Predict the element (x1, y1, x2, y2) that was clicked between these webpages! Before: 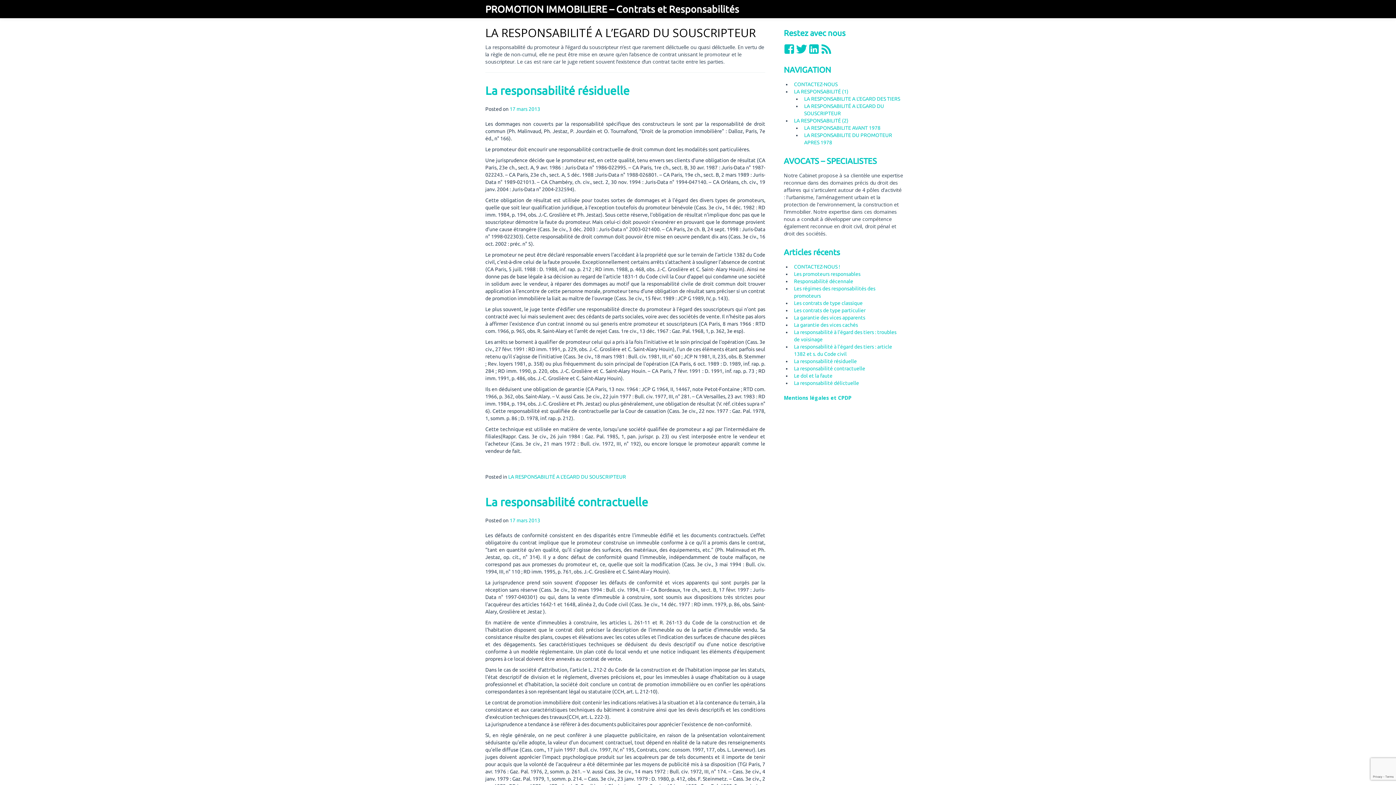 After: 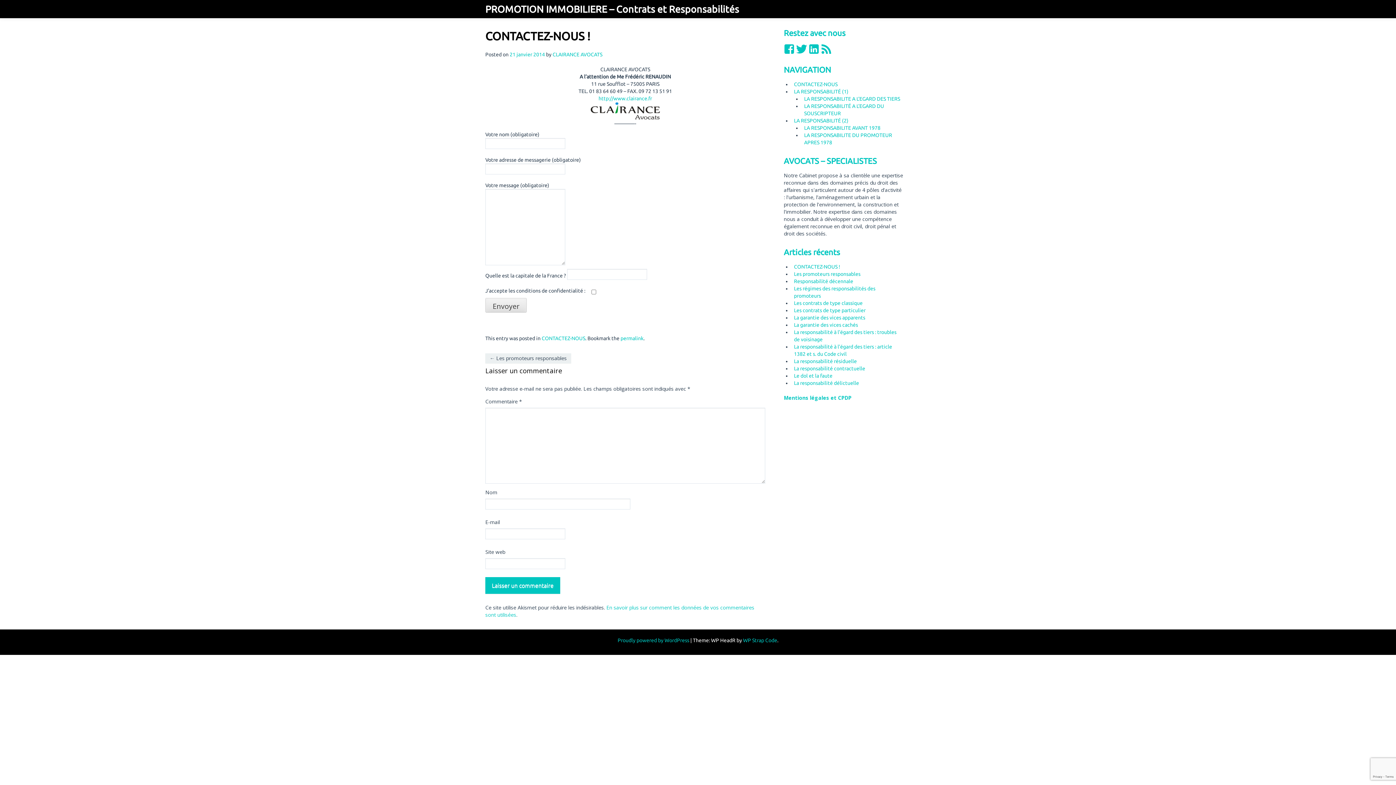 Action: bbox: (794, 264, 840, 269) label: CONTACTEZ-NOUS !